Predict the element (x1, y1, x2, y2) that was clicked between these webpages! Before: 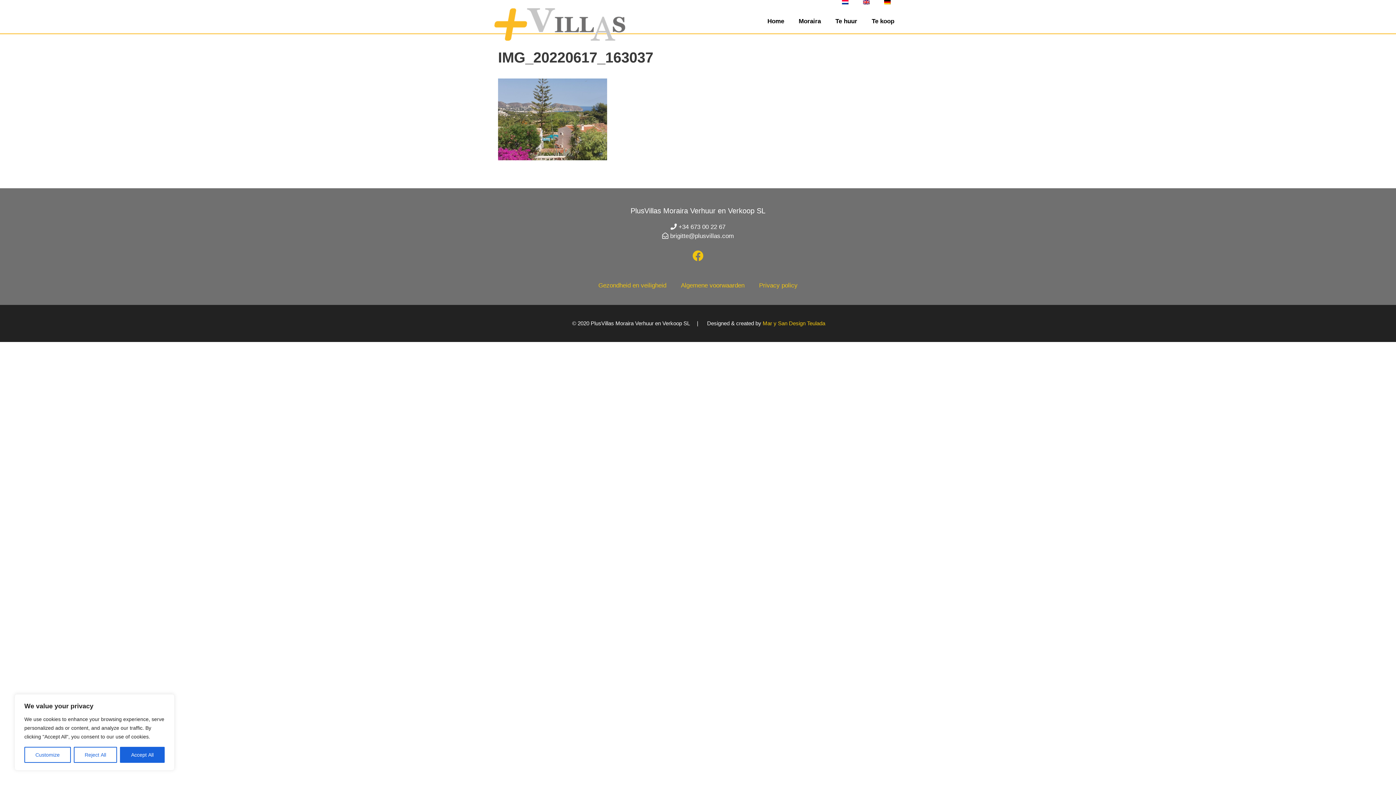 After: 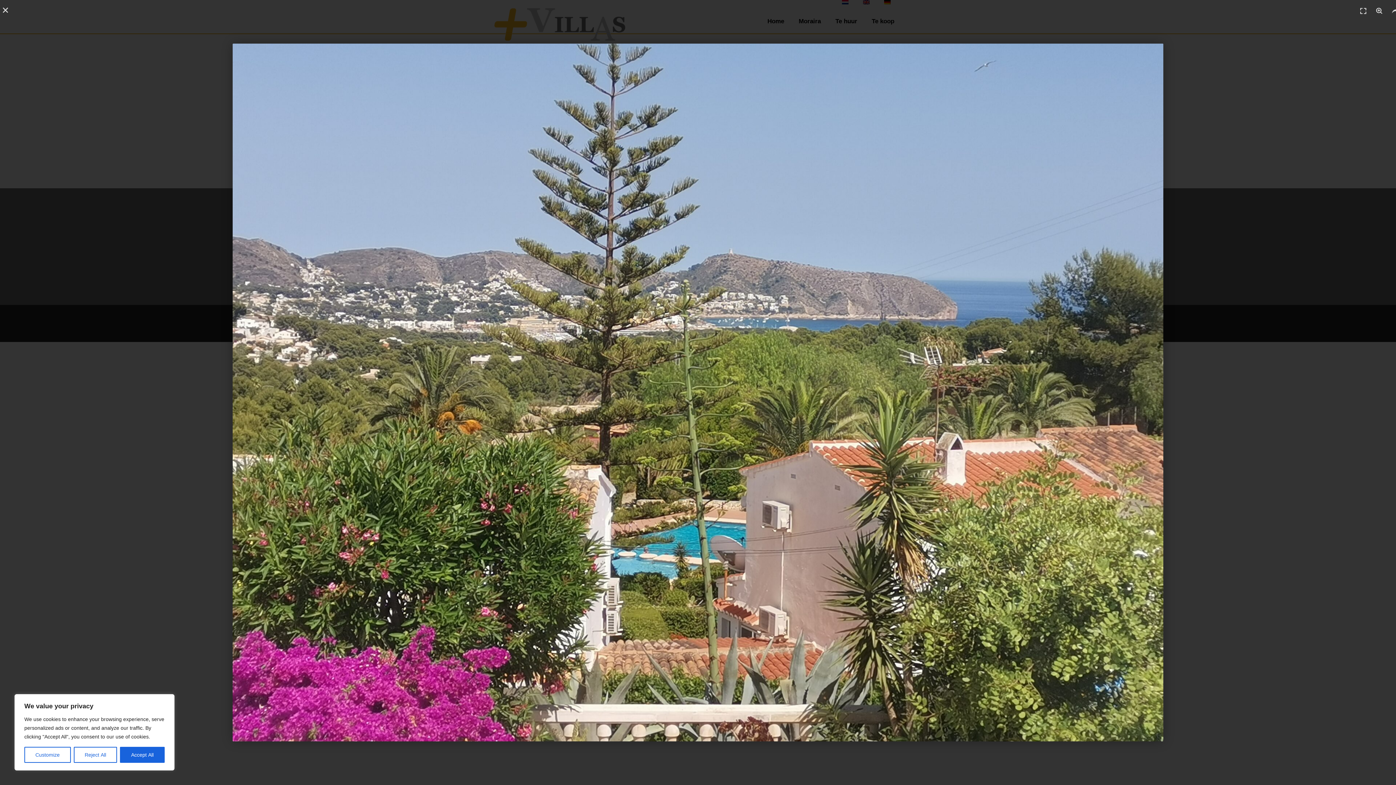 Action: bbox: (498, 154, 607, 161)